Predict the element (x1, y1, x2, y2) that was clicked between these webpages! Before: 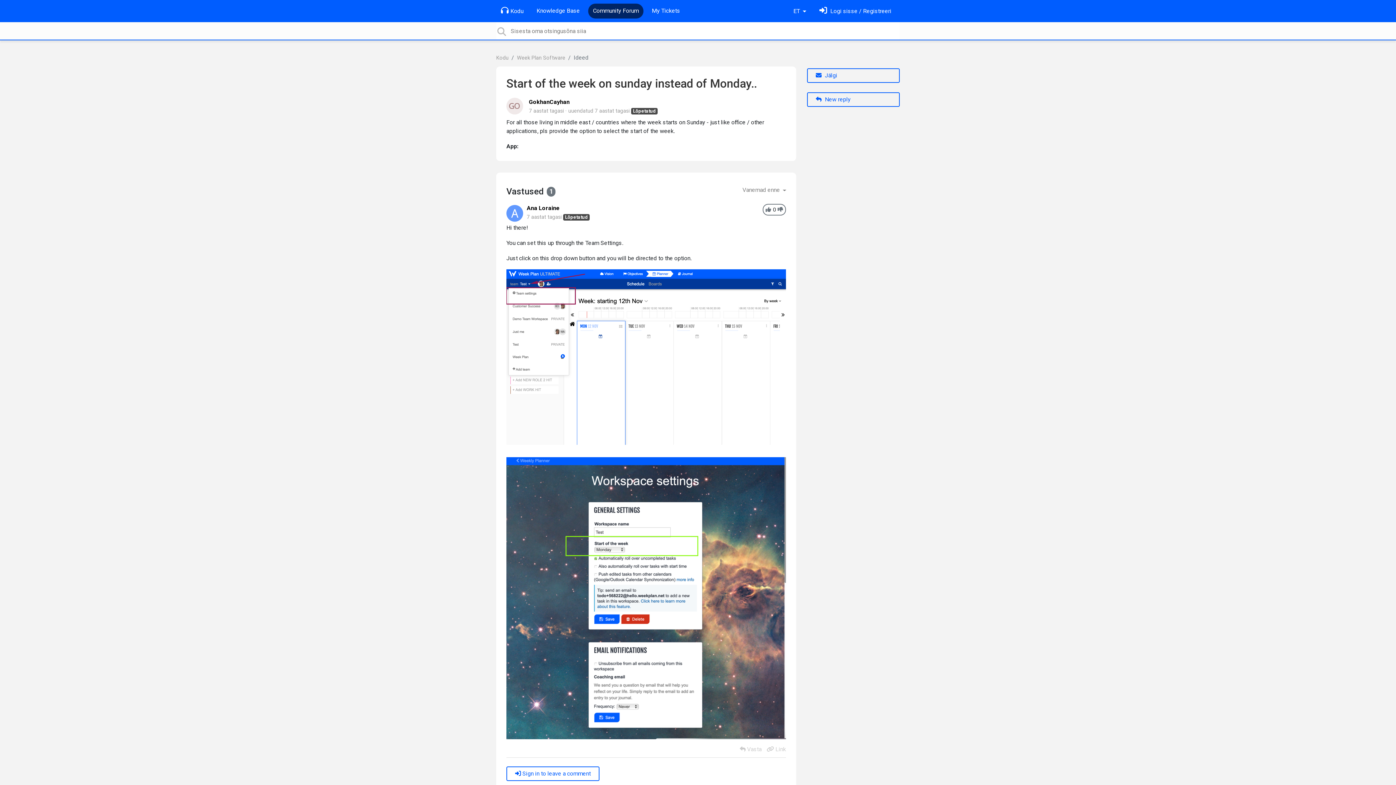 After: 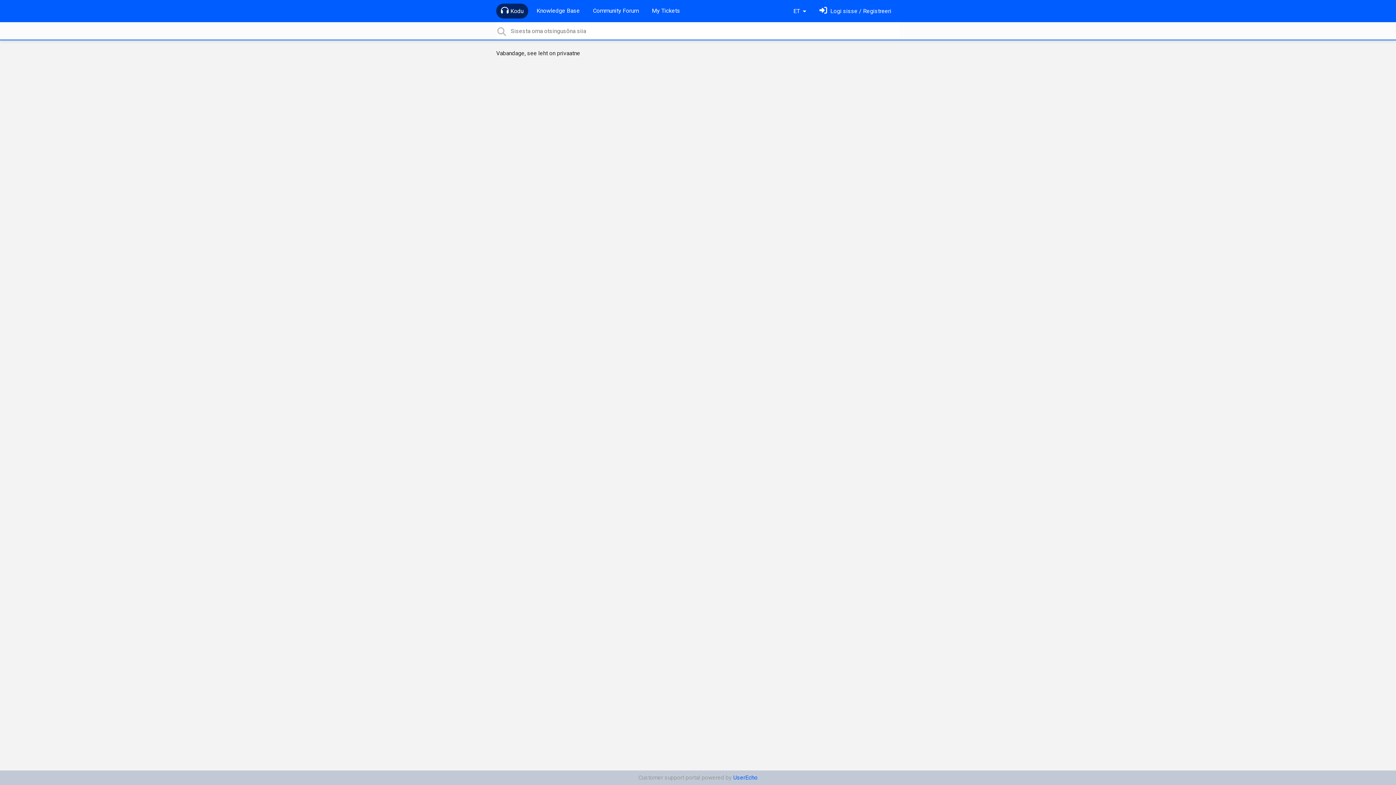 Action: label: Ana Loraine bbox: (526, 204, 560, 211)